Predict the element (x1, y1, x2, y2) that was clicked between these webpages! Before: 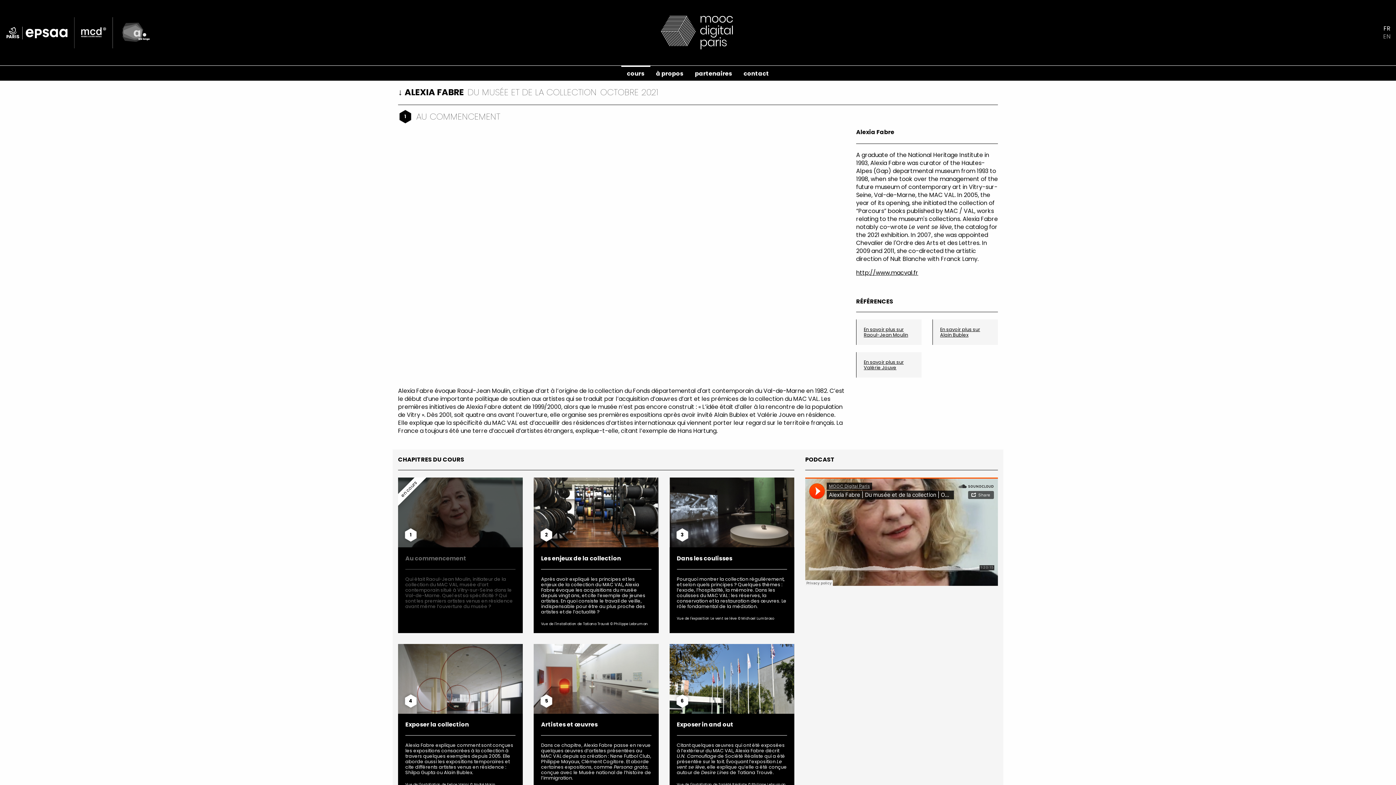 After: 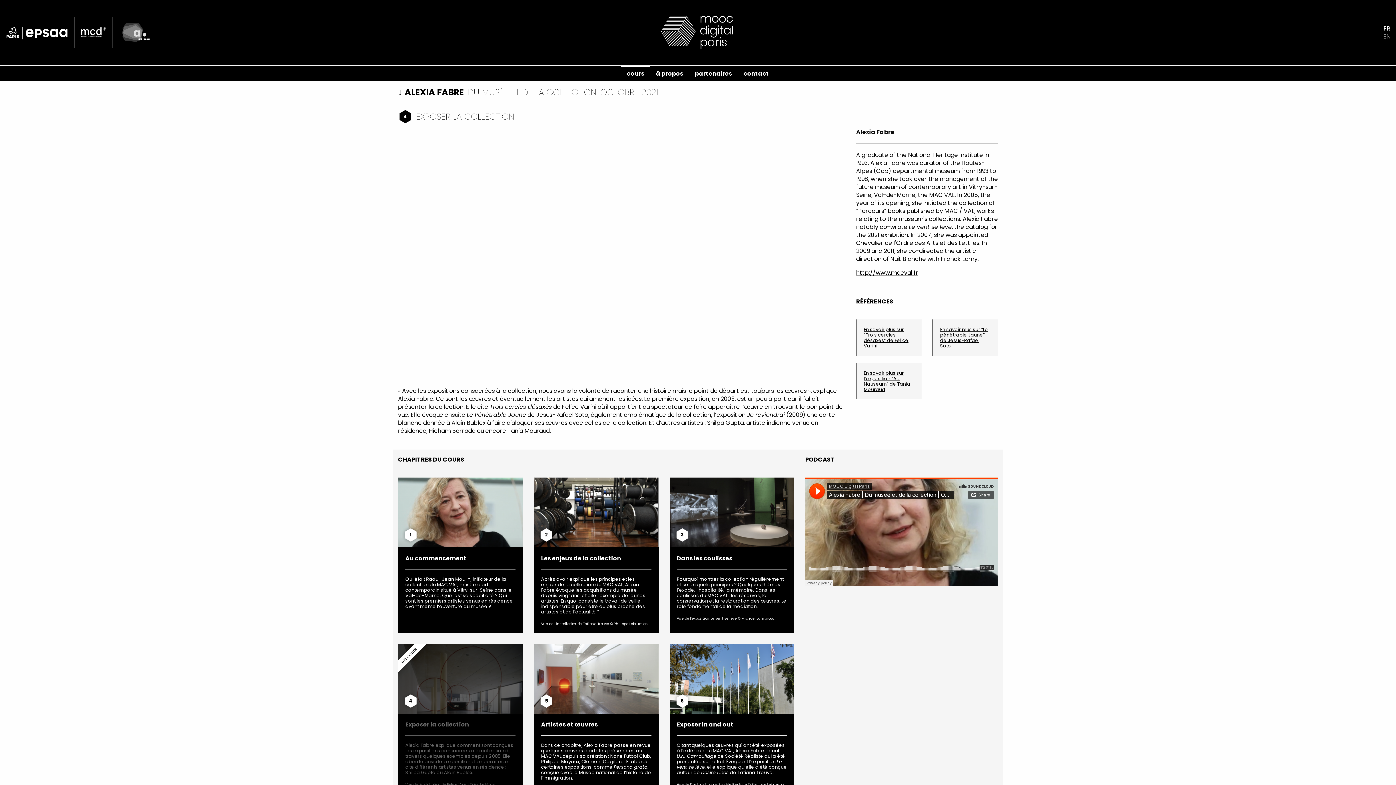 Action: bbox: (398, 644, 523, 794) label: 4
Exposer la collection

Alexia Fabre explique comment sont conçues les expositions consacrées à la collection à travers quelques exemples depuis 2005. Elle aborde aussi les expositions temporaires et cite différents artistes venus en résidence : Shilpa Gupta ou Alain Bublex.

Vue de l'installation de Felice Varini © André Morin